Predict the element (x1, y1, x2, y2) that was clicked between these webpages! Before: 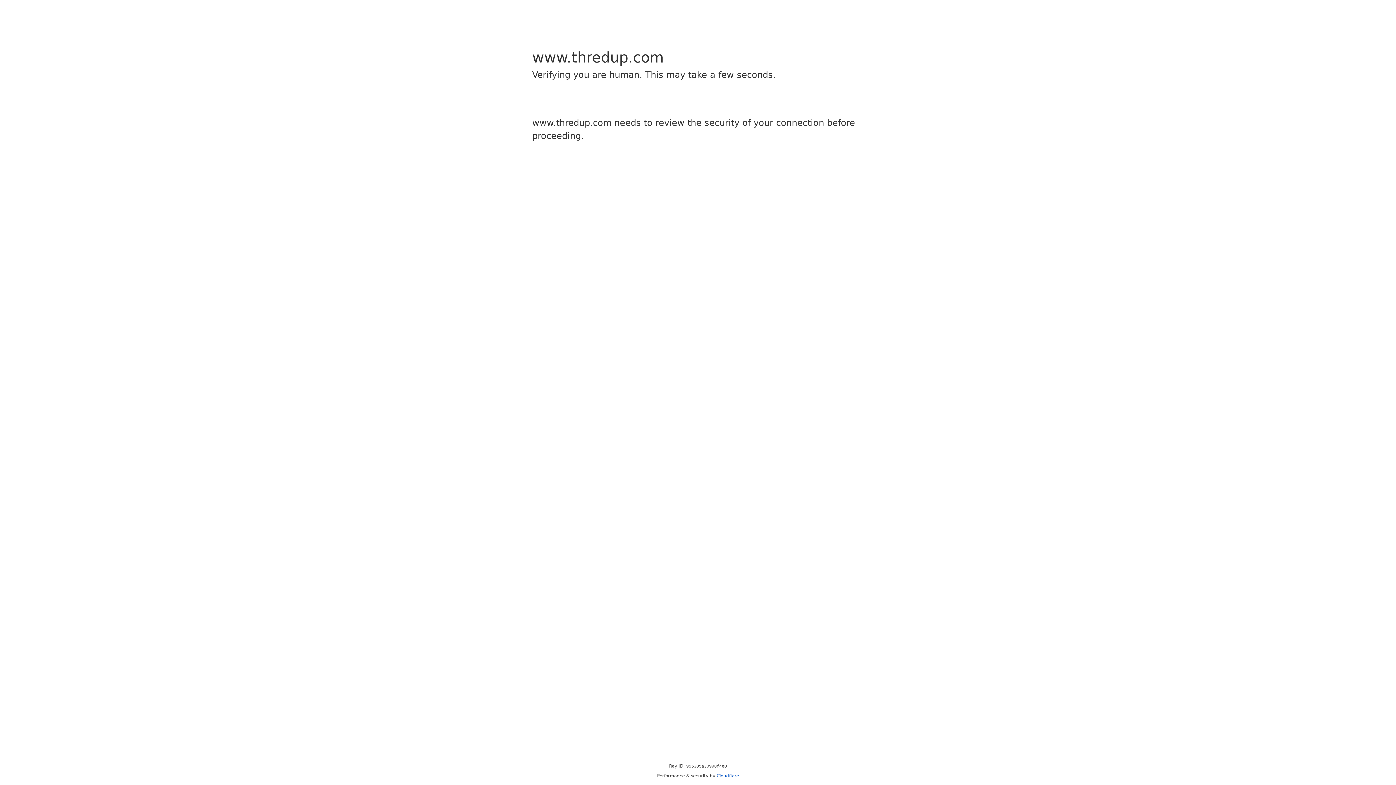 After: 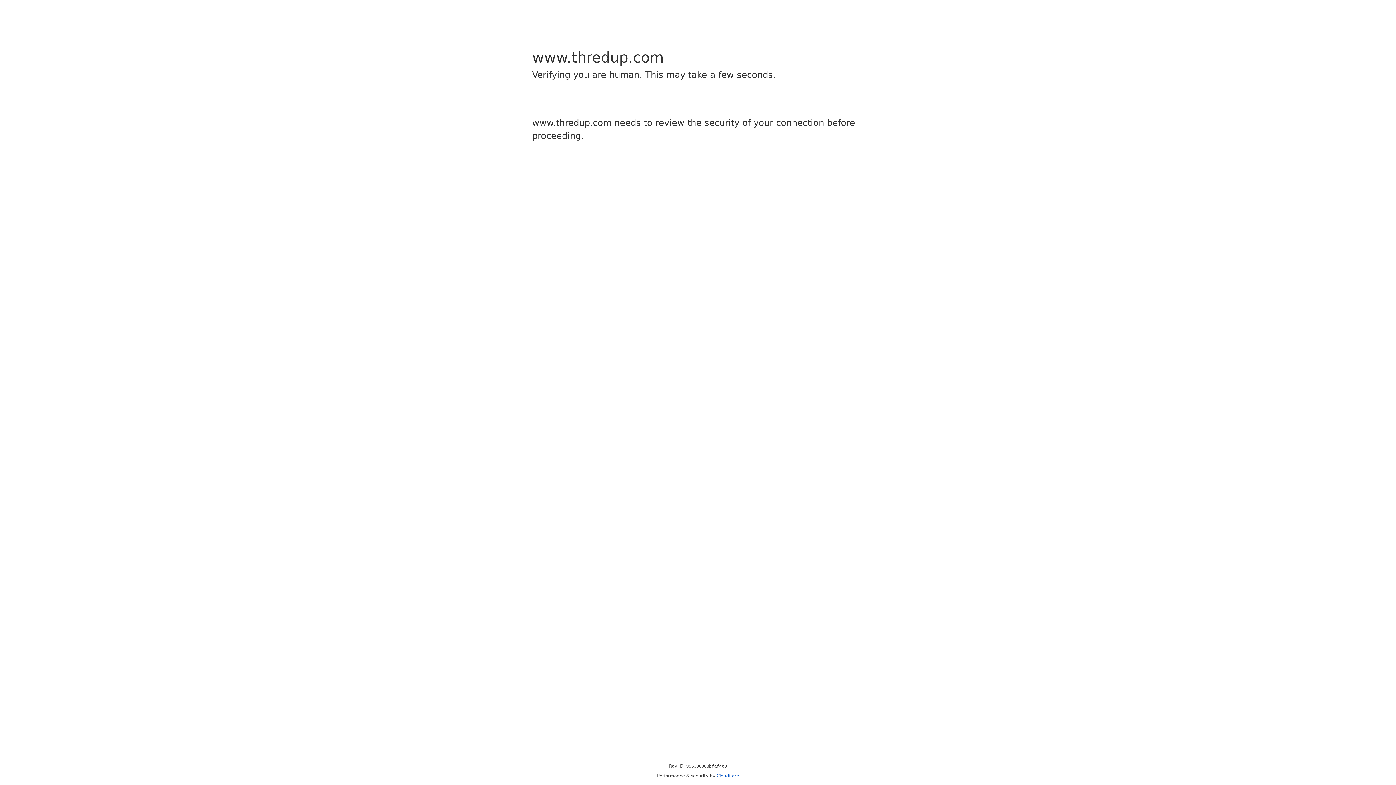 Action: bbox: (716, 773, 739, 778) label: Cloudflare